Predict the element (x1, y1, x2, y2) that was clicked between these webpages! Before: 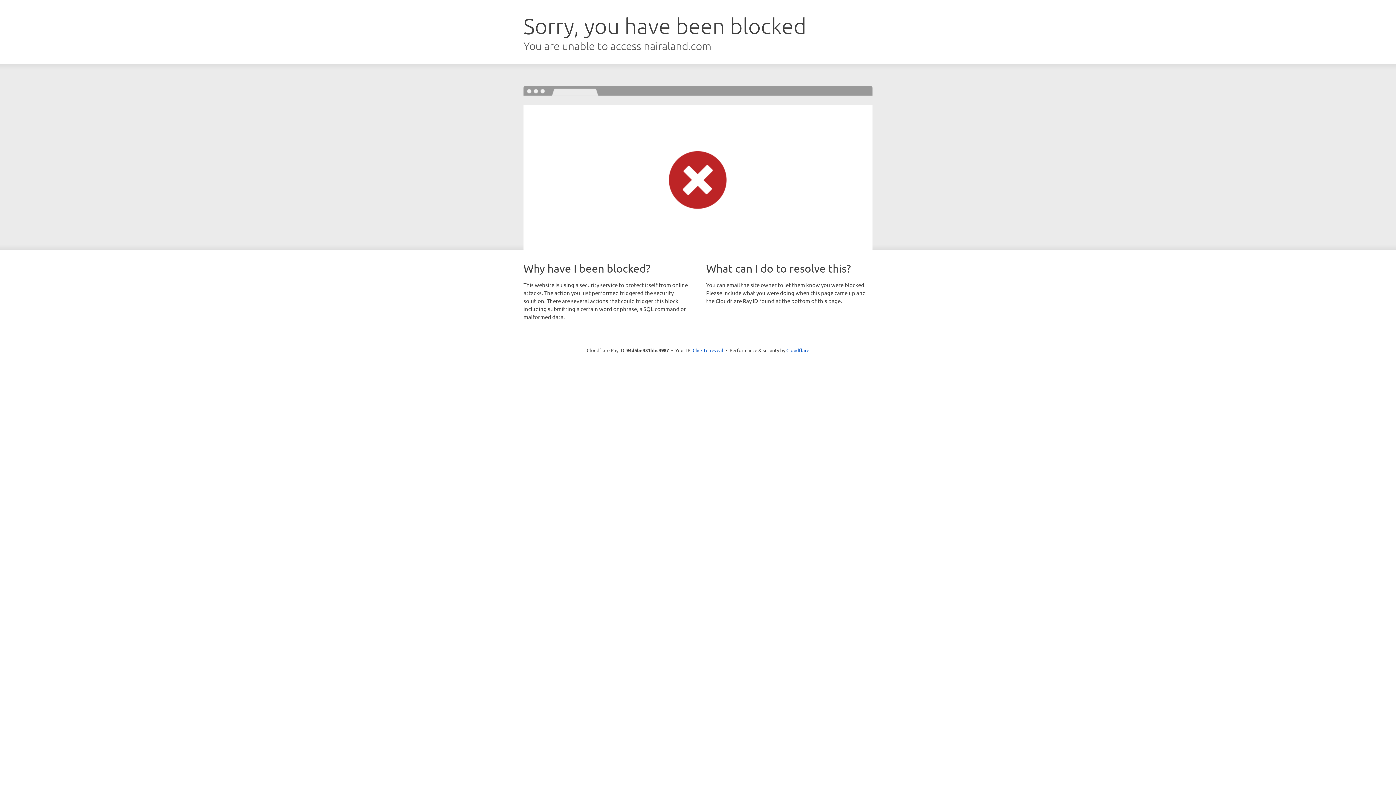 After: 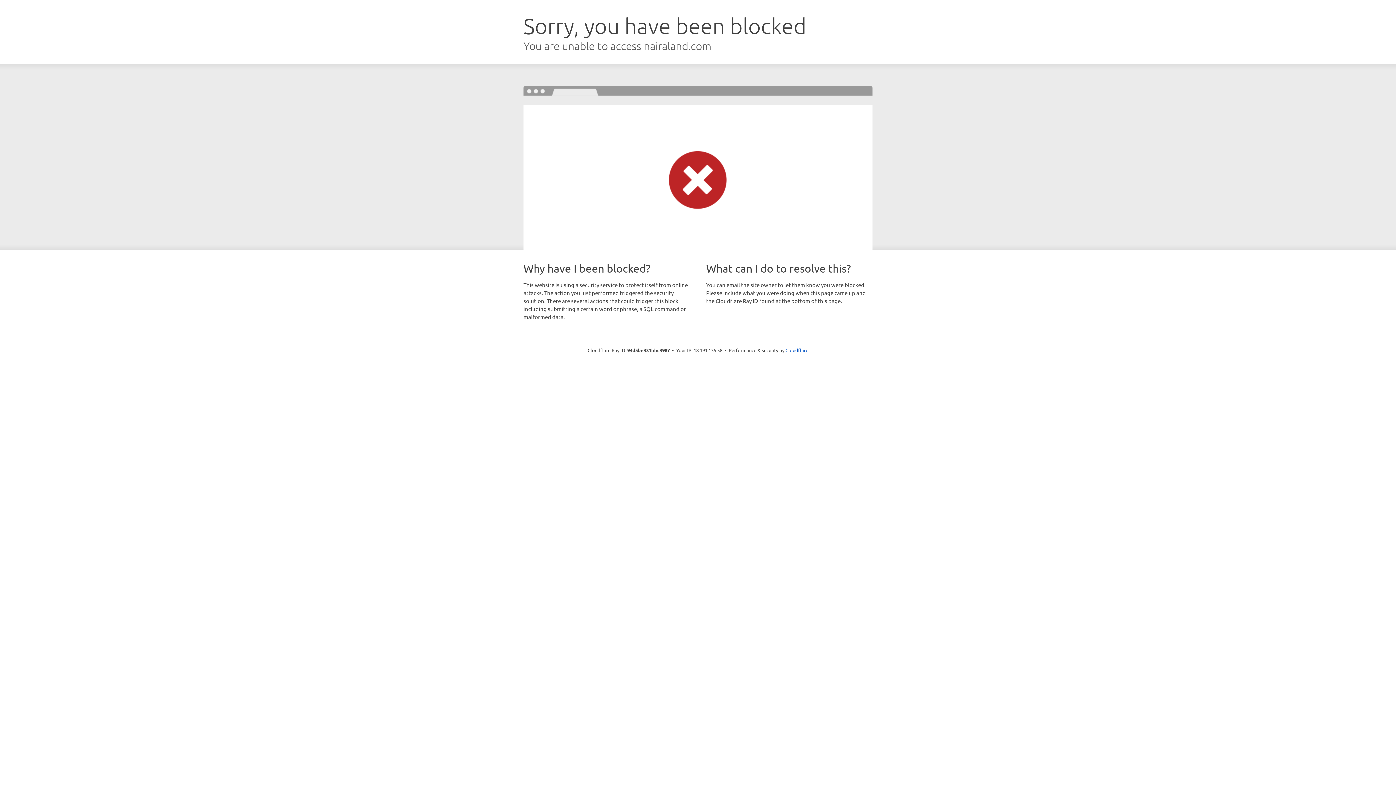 Action: bbox: (692, 346, 723, 353) label: Click to reveal